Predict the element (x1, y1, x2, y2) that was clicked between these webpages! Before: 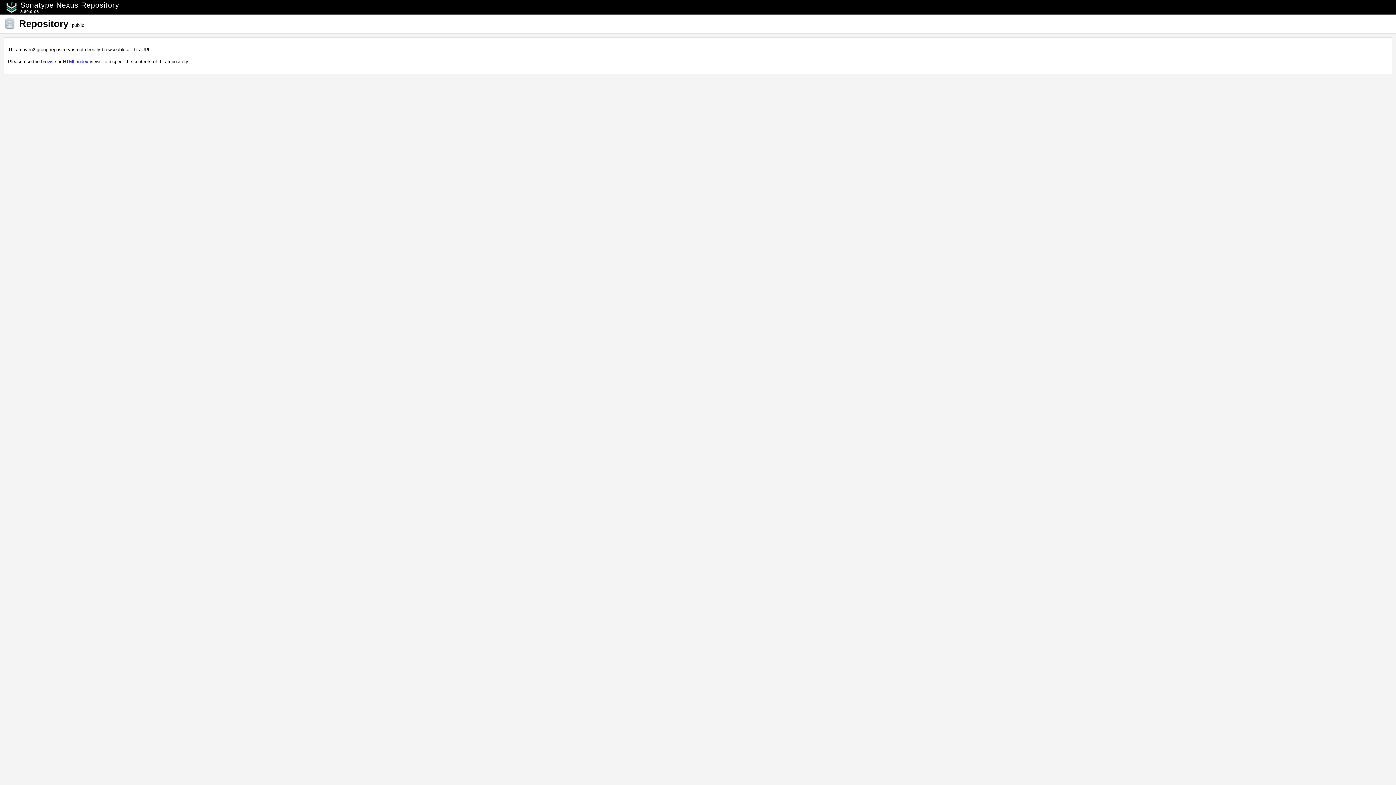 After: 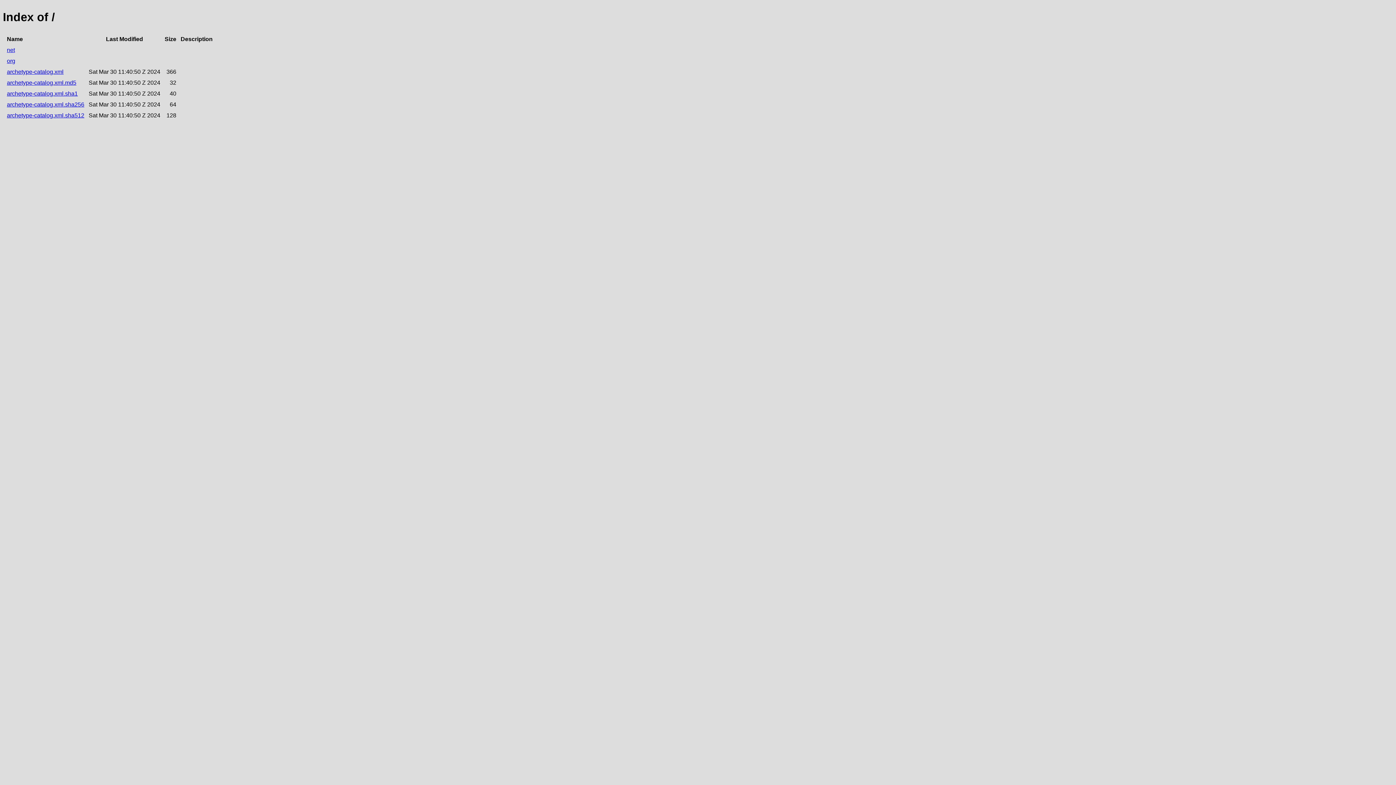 Action: bbox: (62, 58, 88, 64) label: HTML index